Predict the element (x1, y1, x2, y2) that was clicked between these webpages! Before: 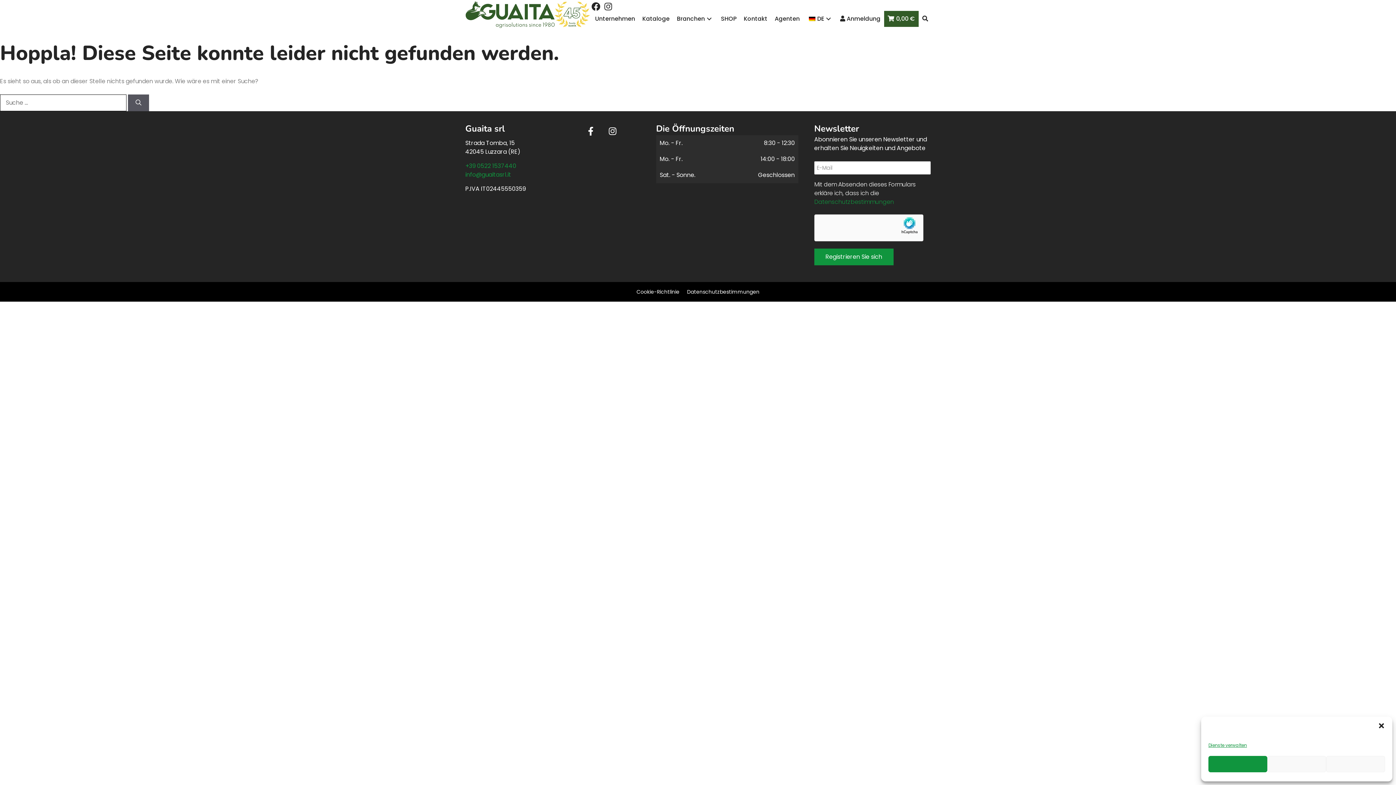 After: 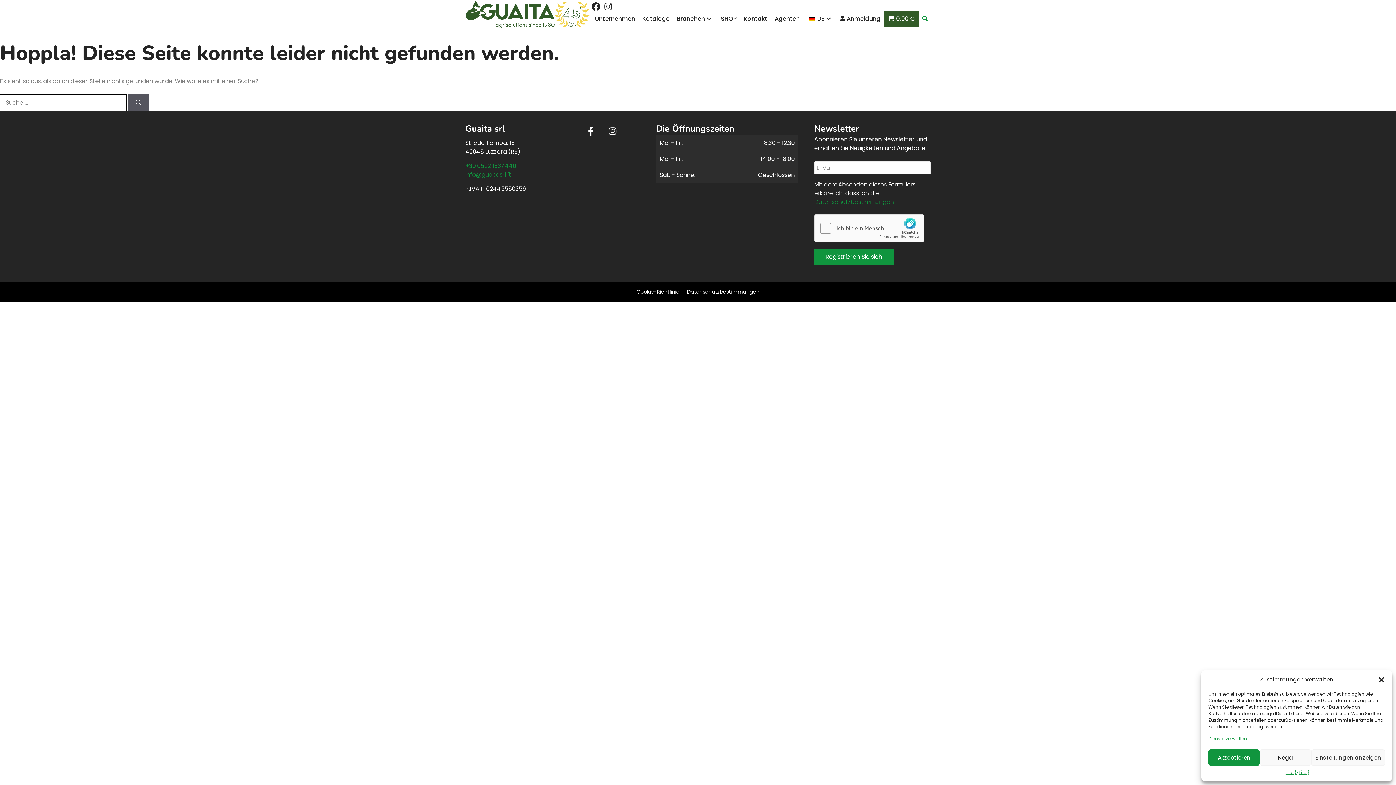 Action: label: Suche bbox: (918, 10, 932, 26)